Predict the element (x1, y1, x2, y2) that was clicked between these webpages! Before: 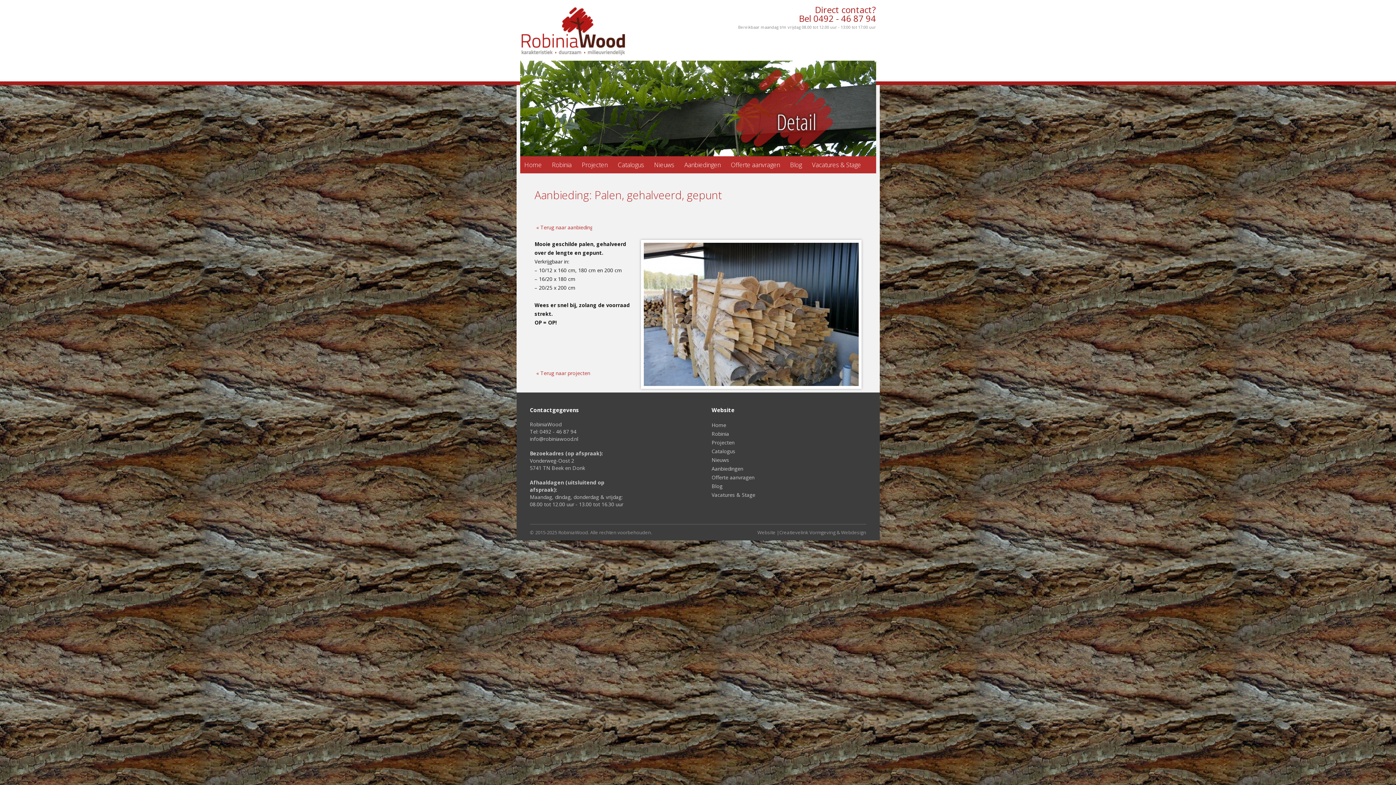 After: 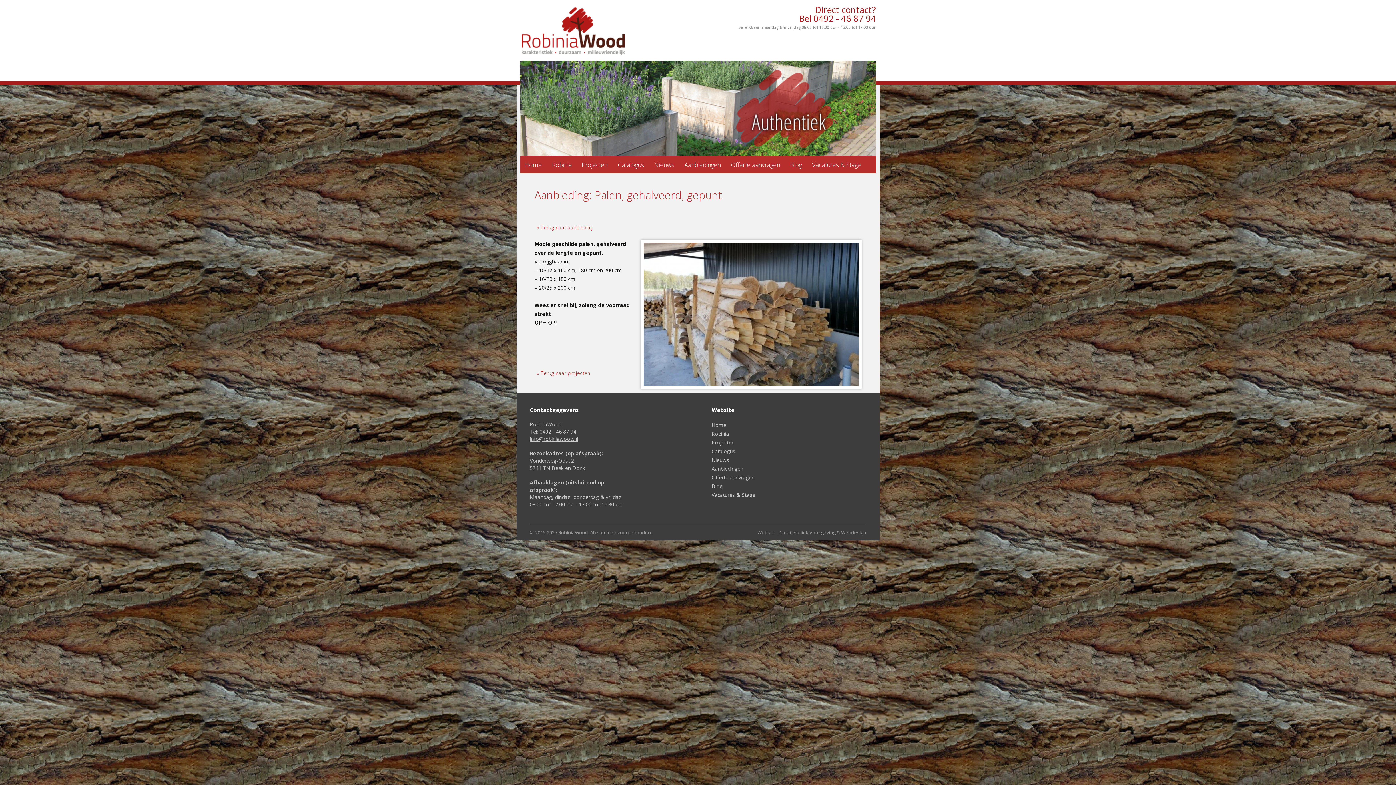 Action: bbox: (530, 435, 578, 442) label: info@robiniawood.nl